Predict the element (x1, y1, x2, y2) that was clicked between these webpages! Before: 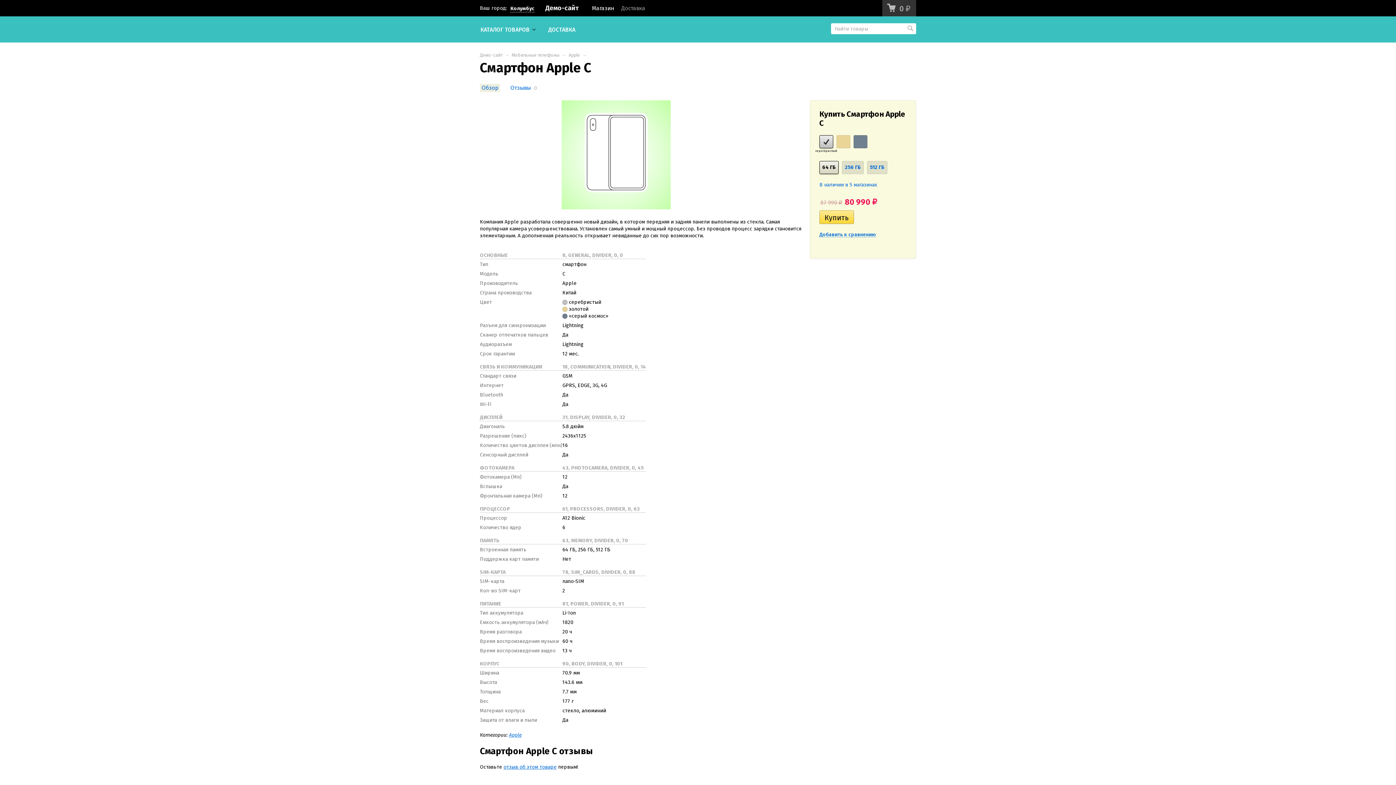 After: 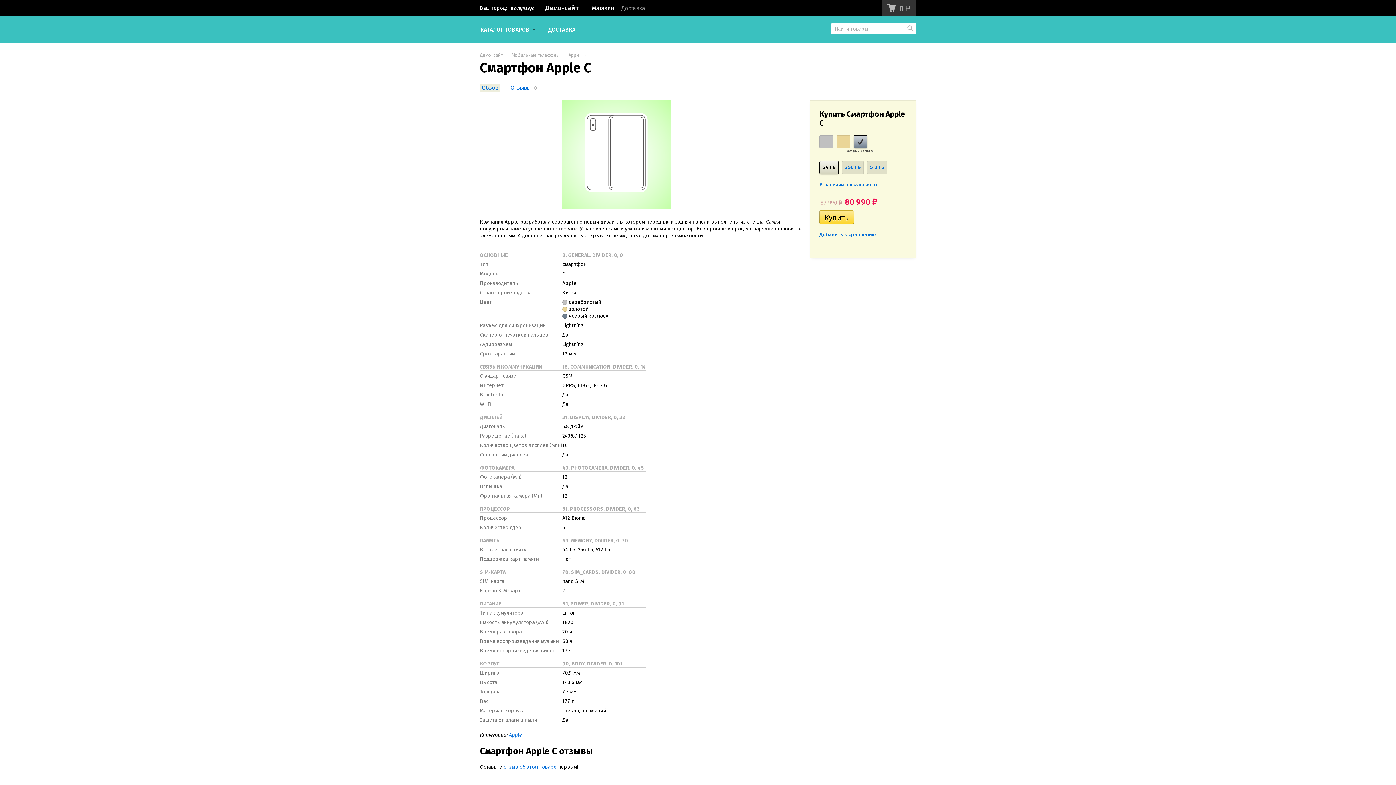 Action: label:     bbox: (853, 135, 867, 148)